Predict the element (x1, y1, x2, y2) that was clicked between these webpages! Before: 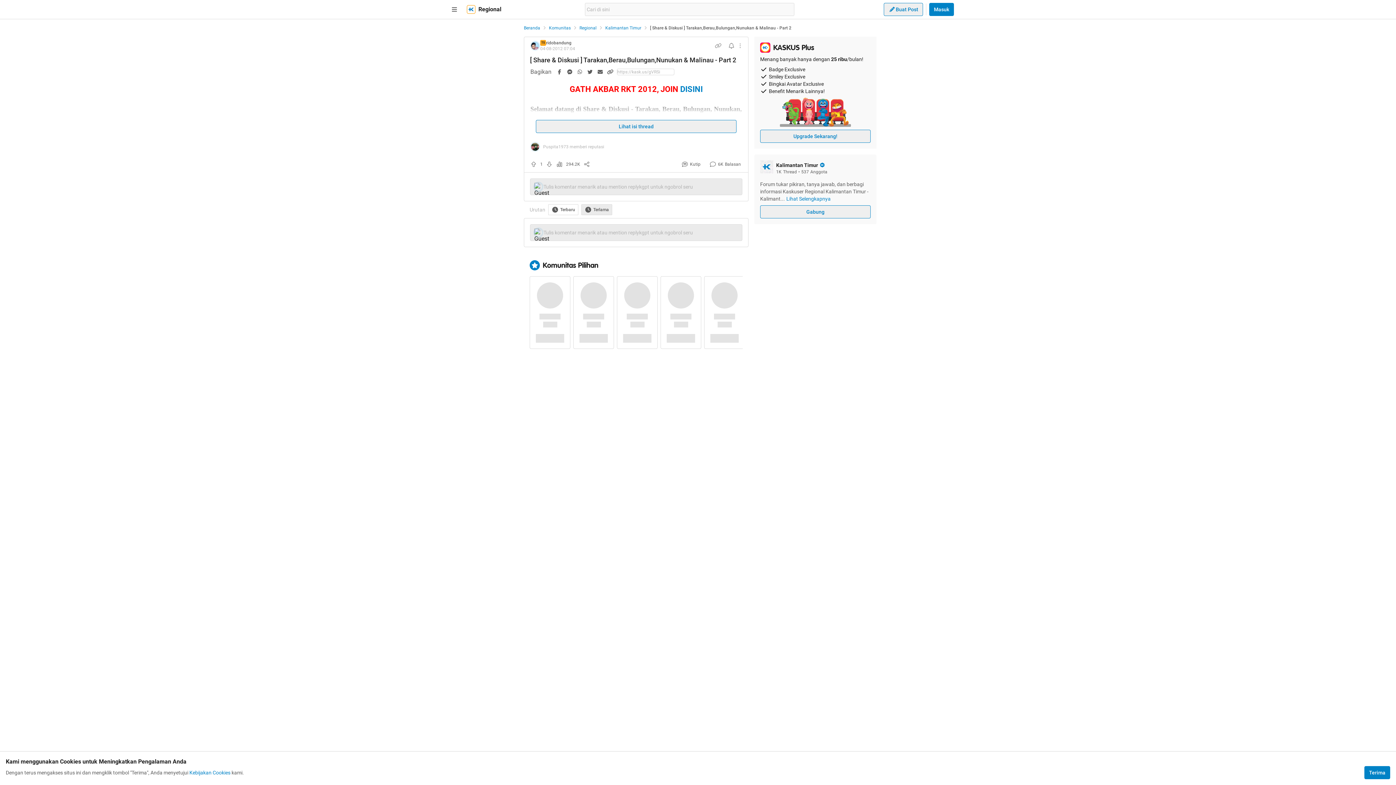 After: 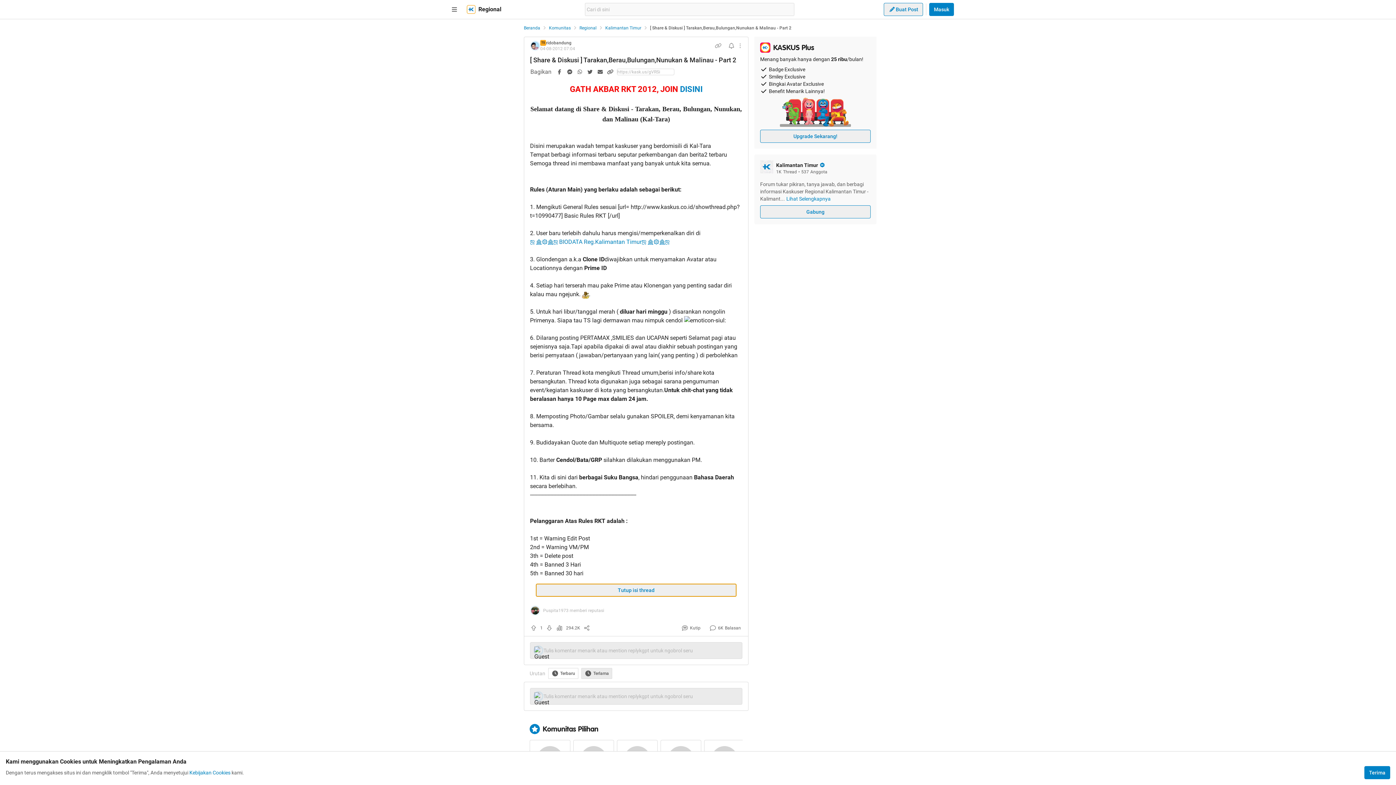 Action: bbox: (536, 120, 736, 133) label: Lihat isi thread